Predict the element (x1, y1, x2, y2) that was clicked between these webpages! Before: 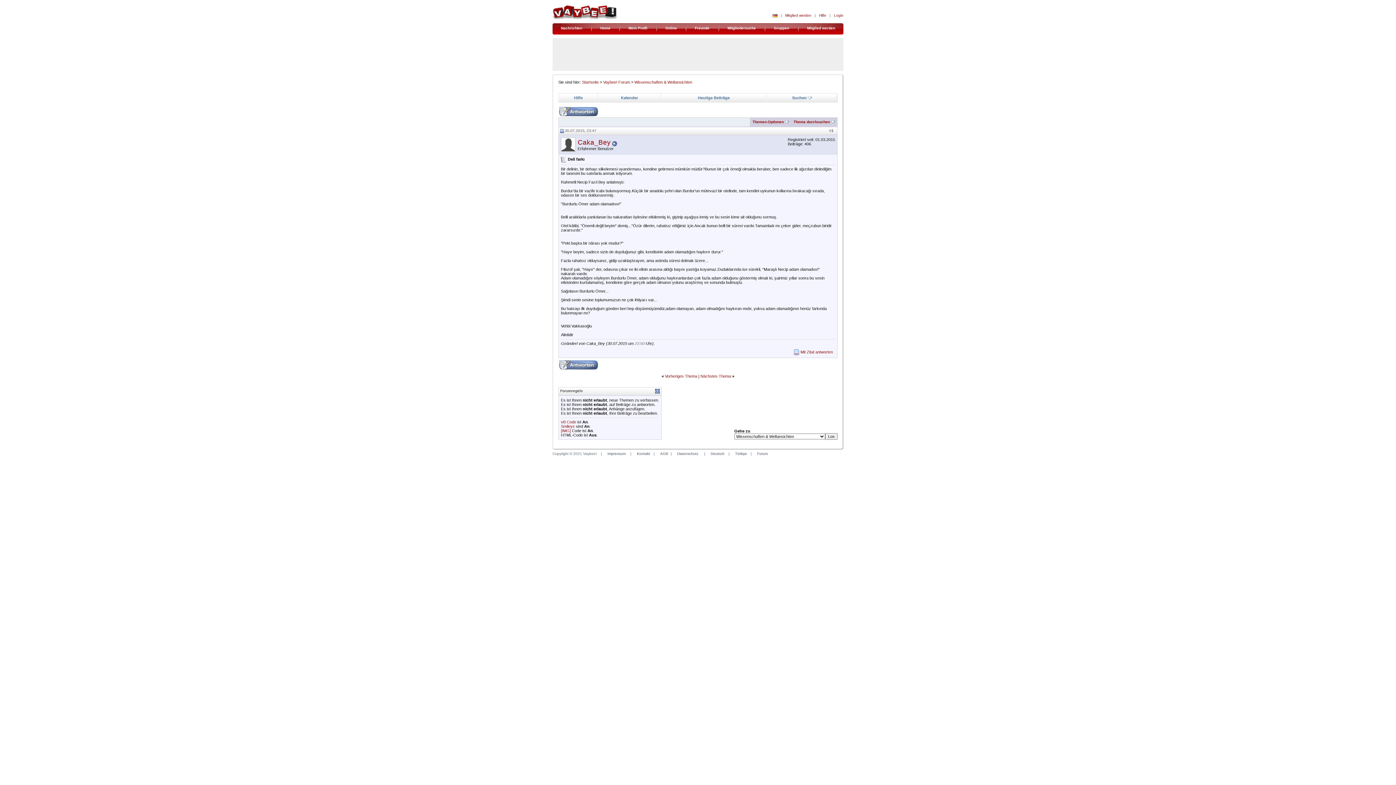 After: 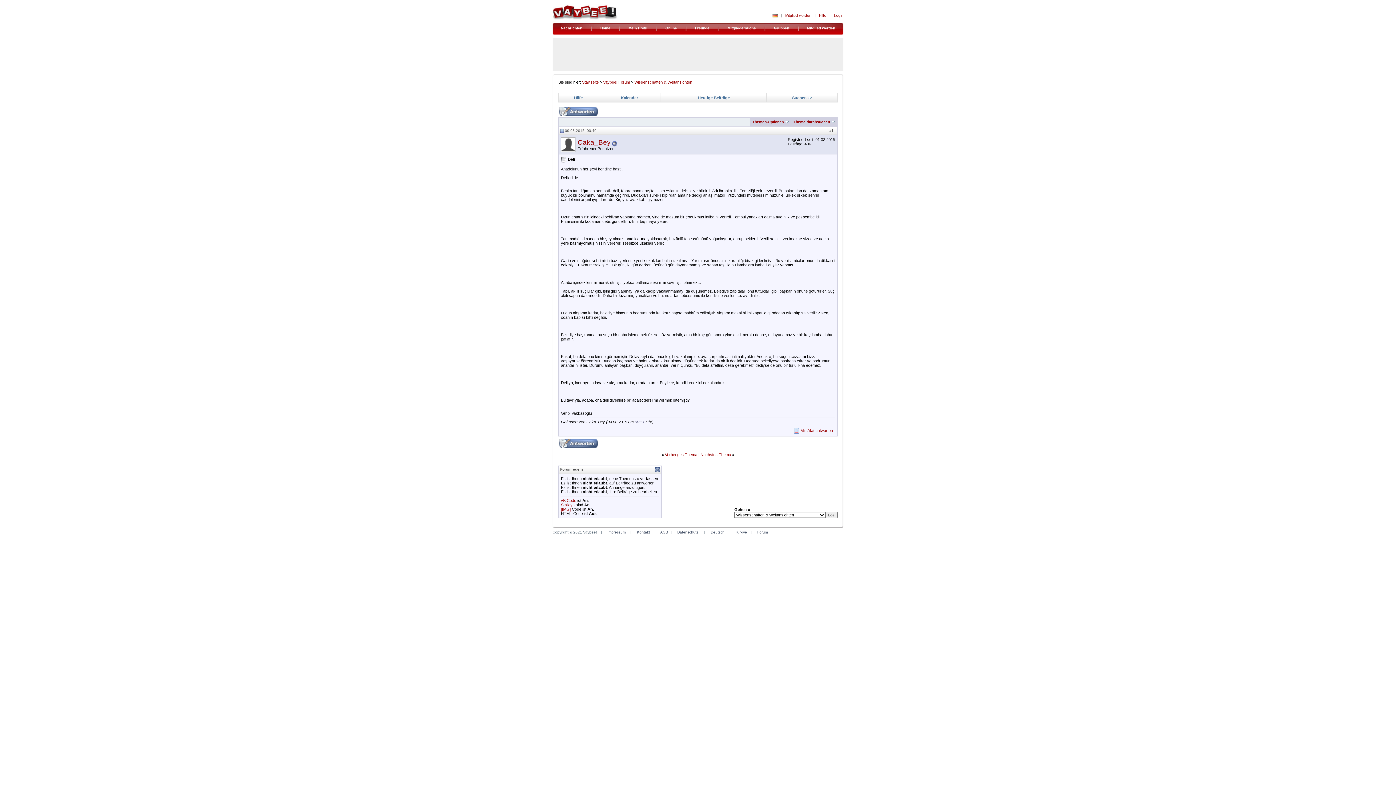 Action: bbox: (700, 374, 731, 378) label: Nächstes Thema